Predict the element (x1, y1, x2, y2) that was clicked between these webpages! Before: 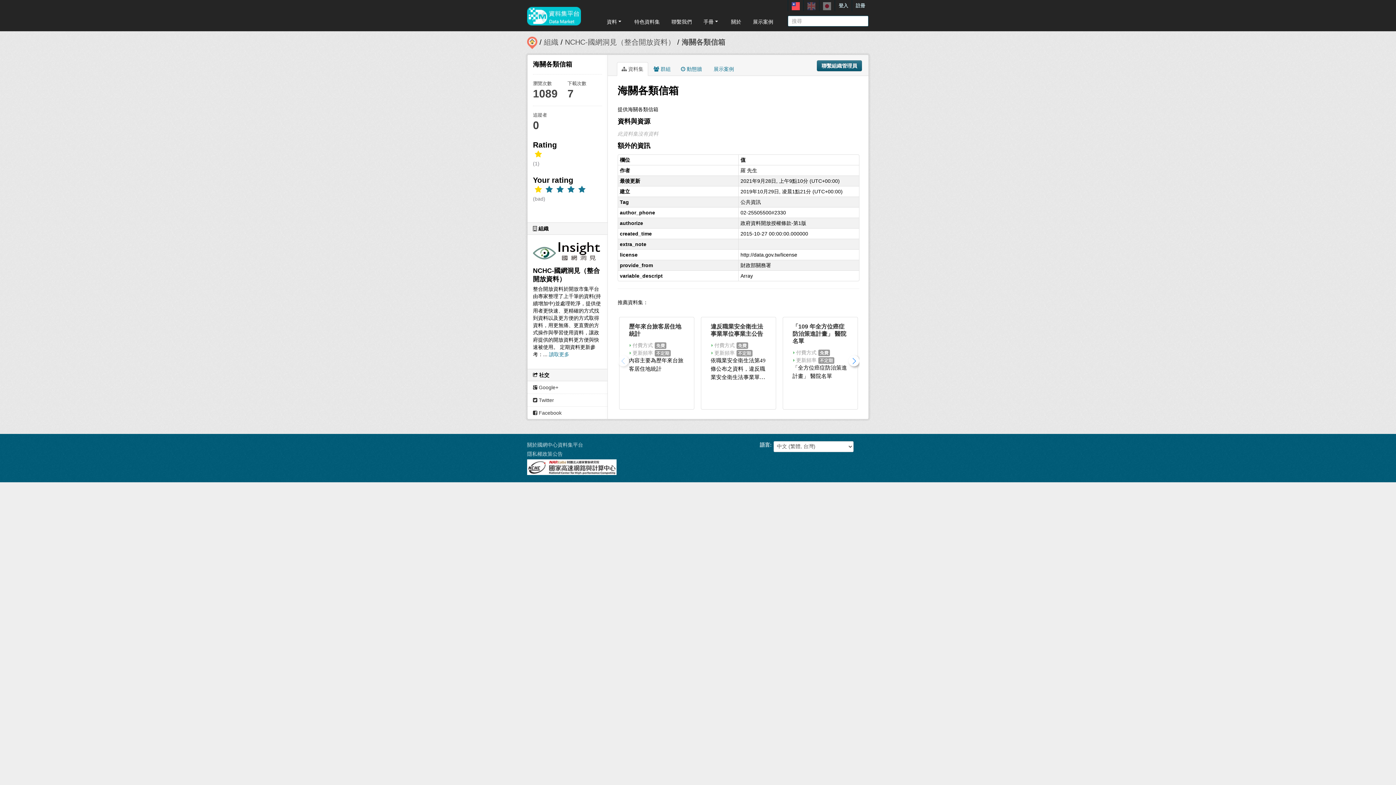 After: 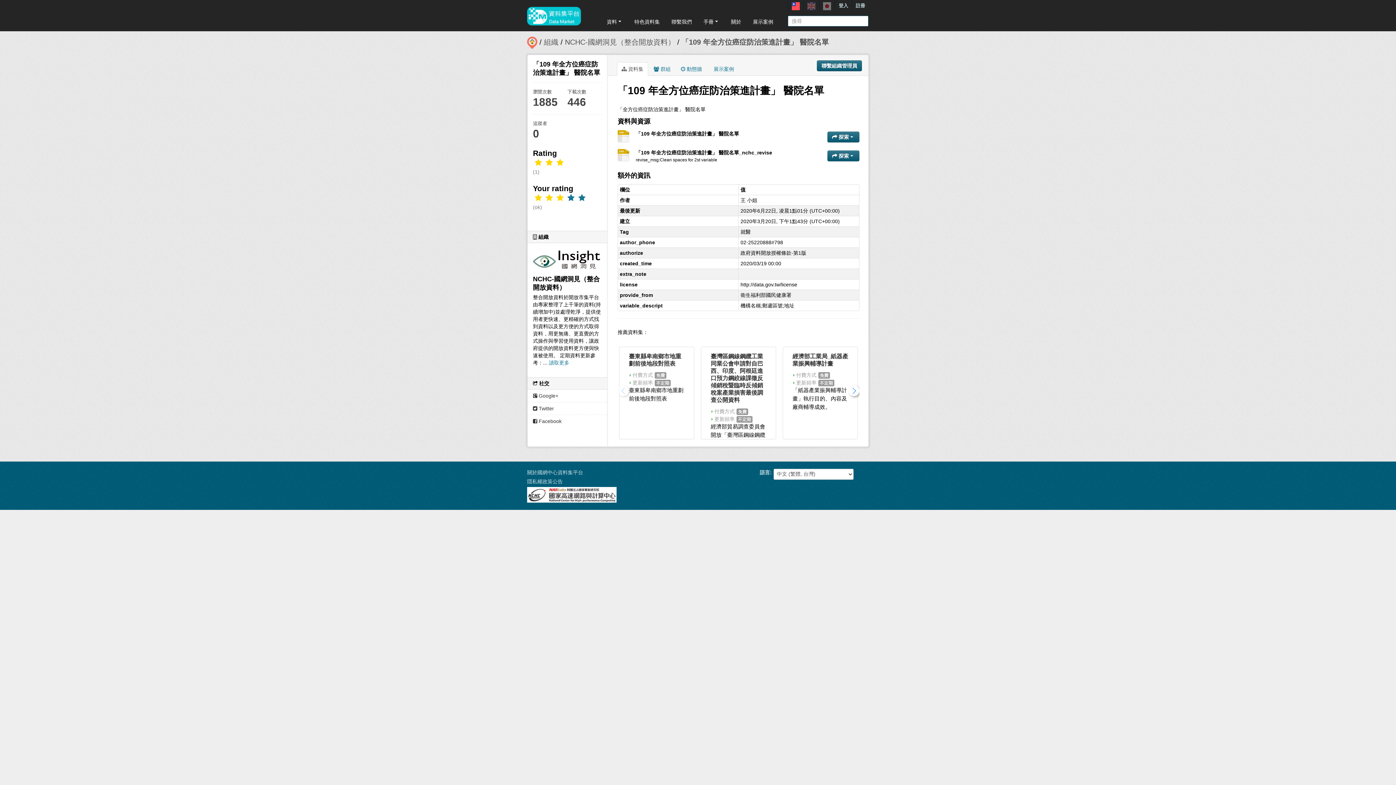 Action: label: 「109 年全方位癌症防治策進計畫」 醫院名單 bbox: (792, 323, 846, 344)